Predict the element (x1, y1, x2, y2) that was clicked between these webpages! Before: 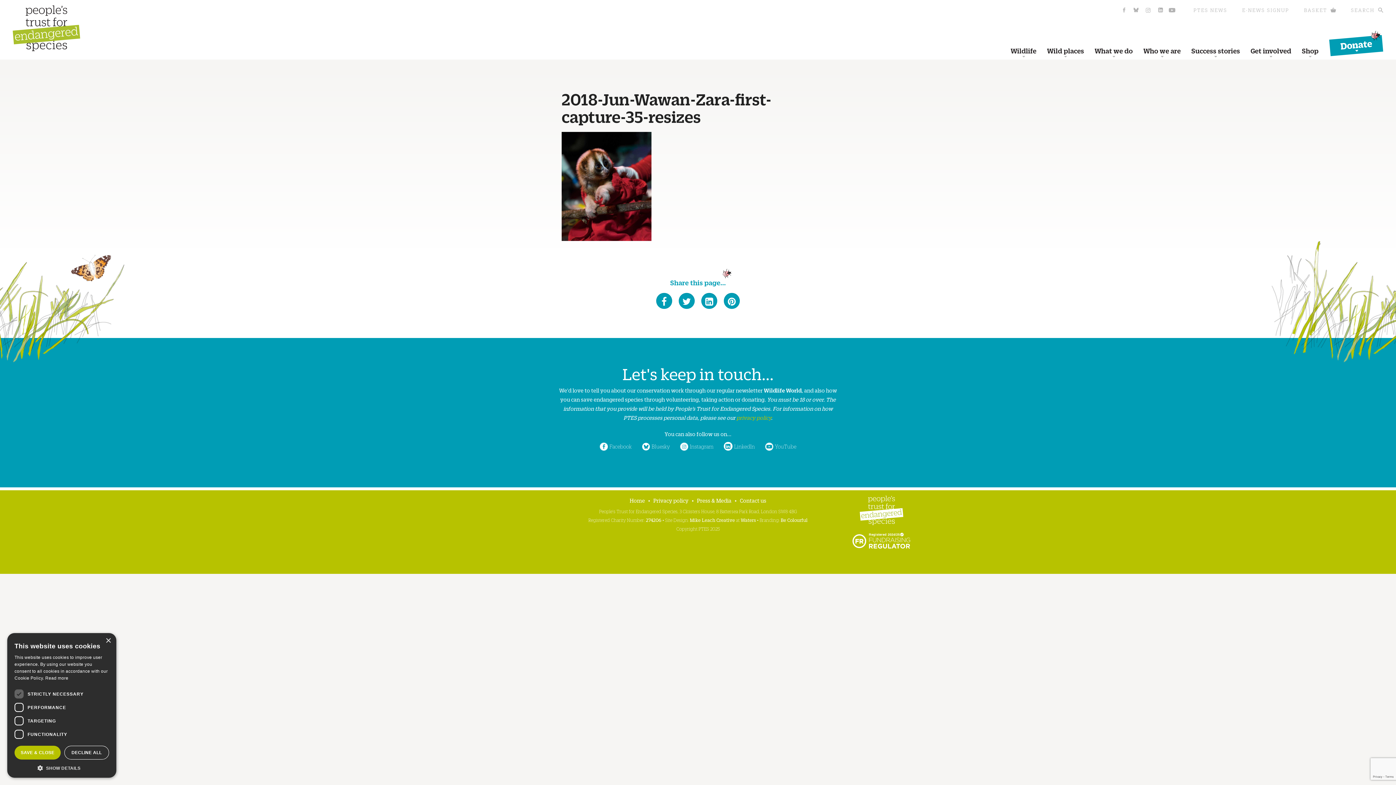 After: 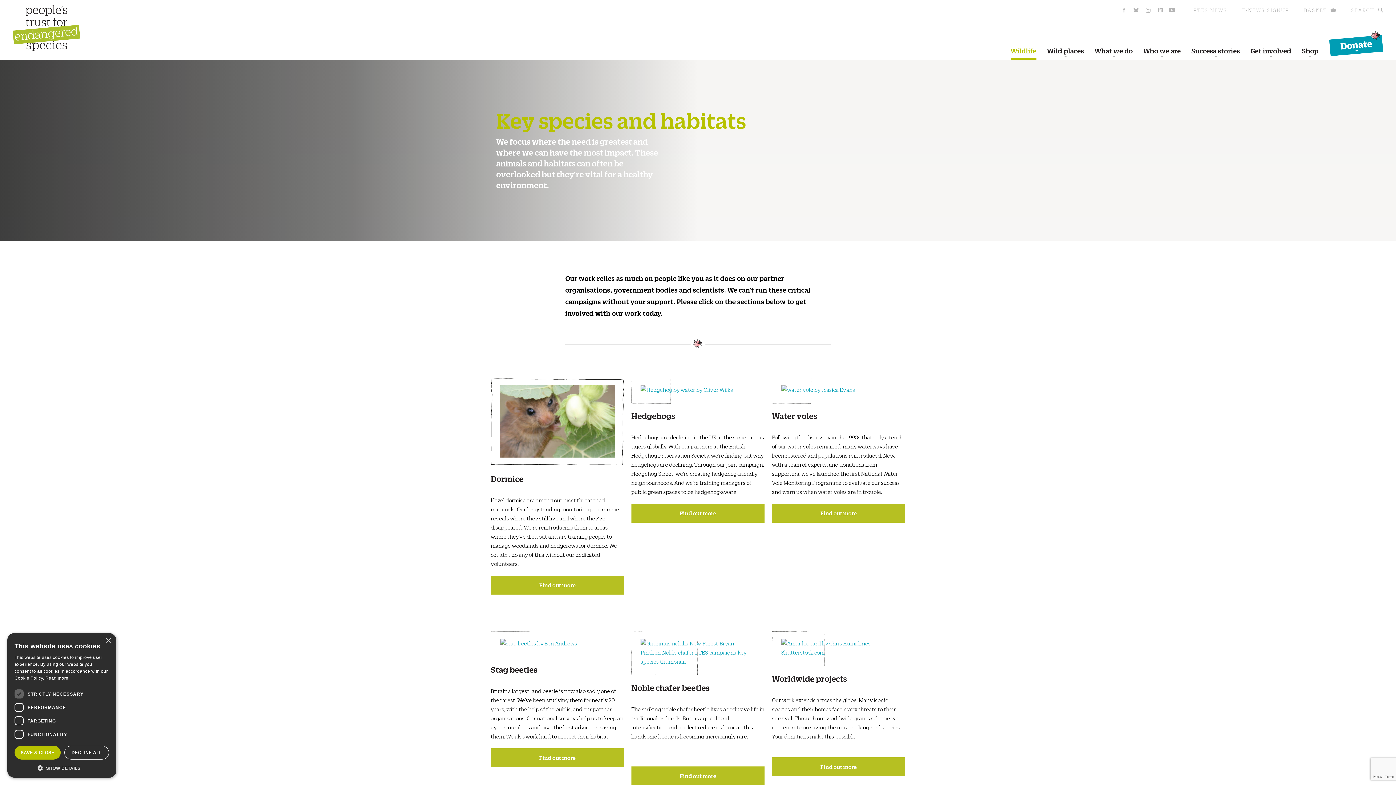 Action: label: Wildlife bbox: (1010, 45, 1036, 59)